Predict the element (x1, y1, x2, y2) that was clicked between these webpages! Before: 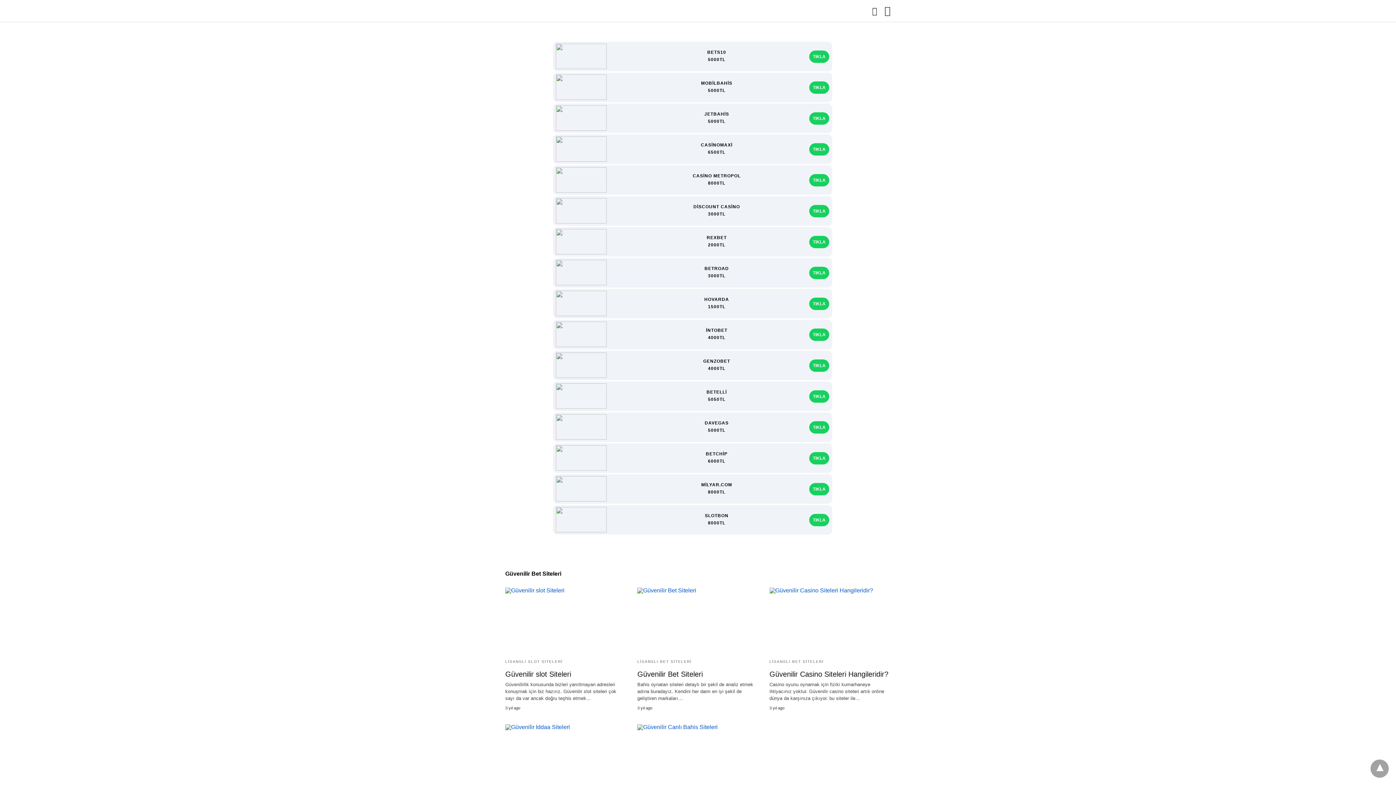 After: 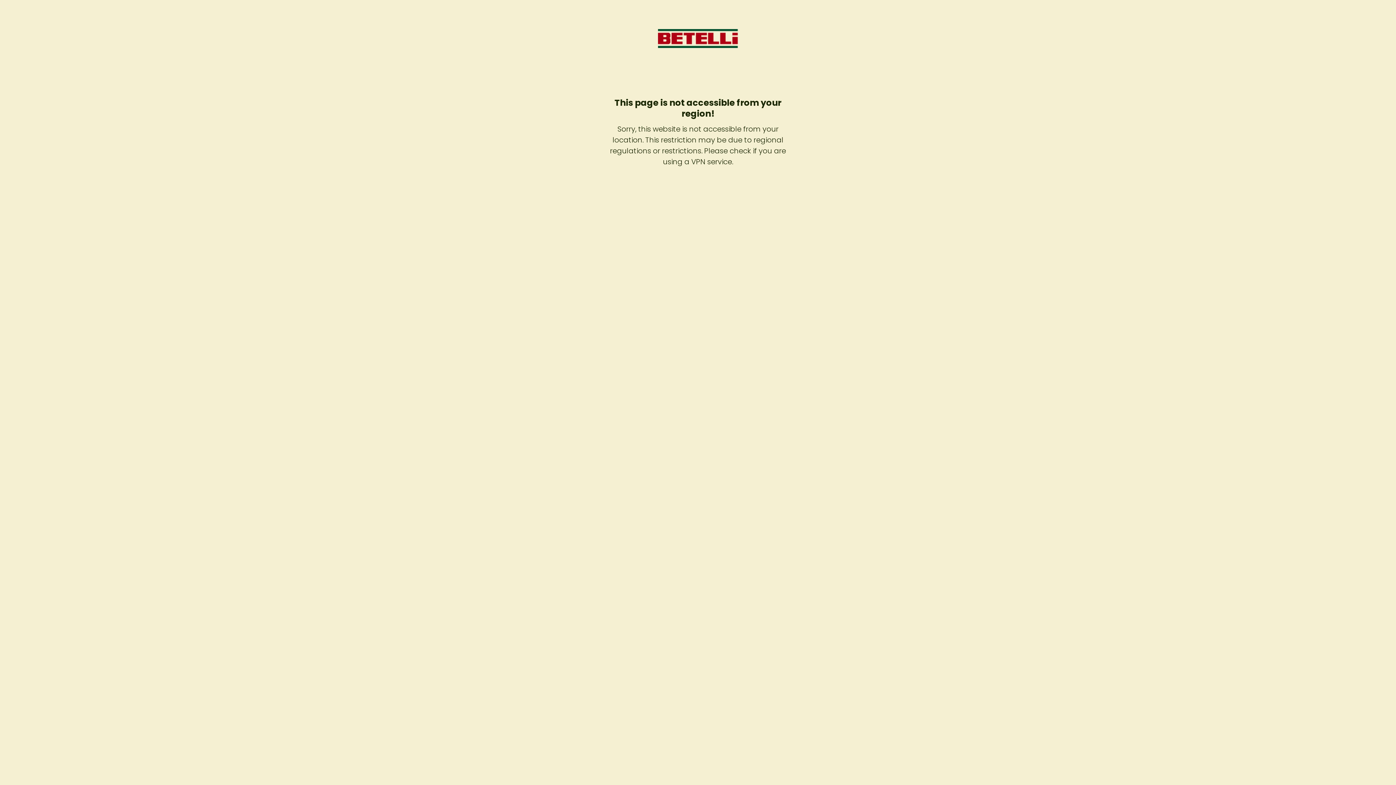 Action: label: TIKLA bbox: (809, 390, 829, 402)